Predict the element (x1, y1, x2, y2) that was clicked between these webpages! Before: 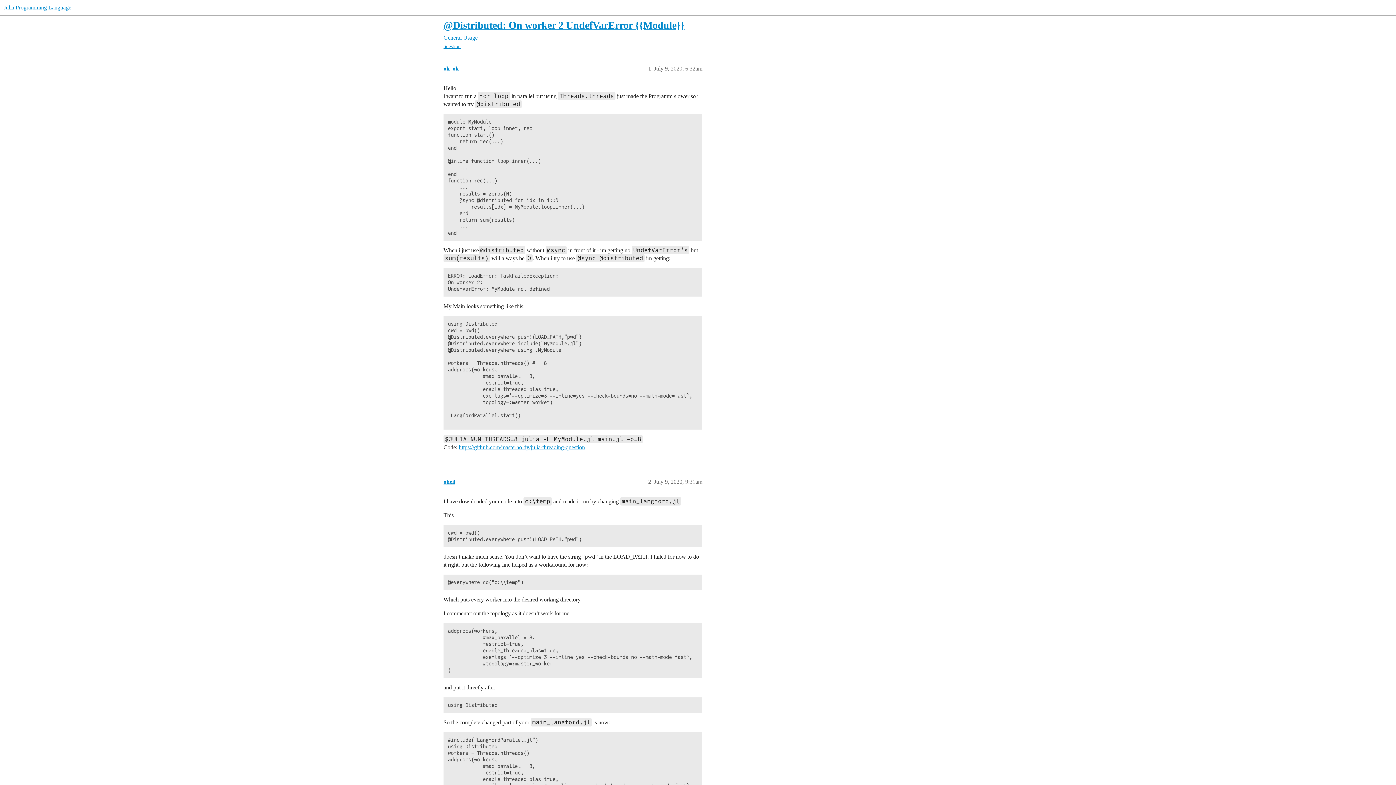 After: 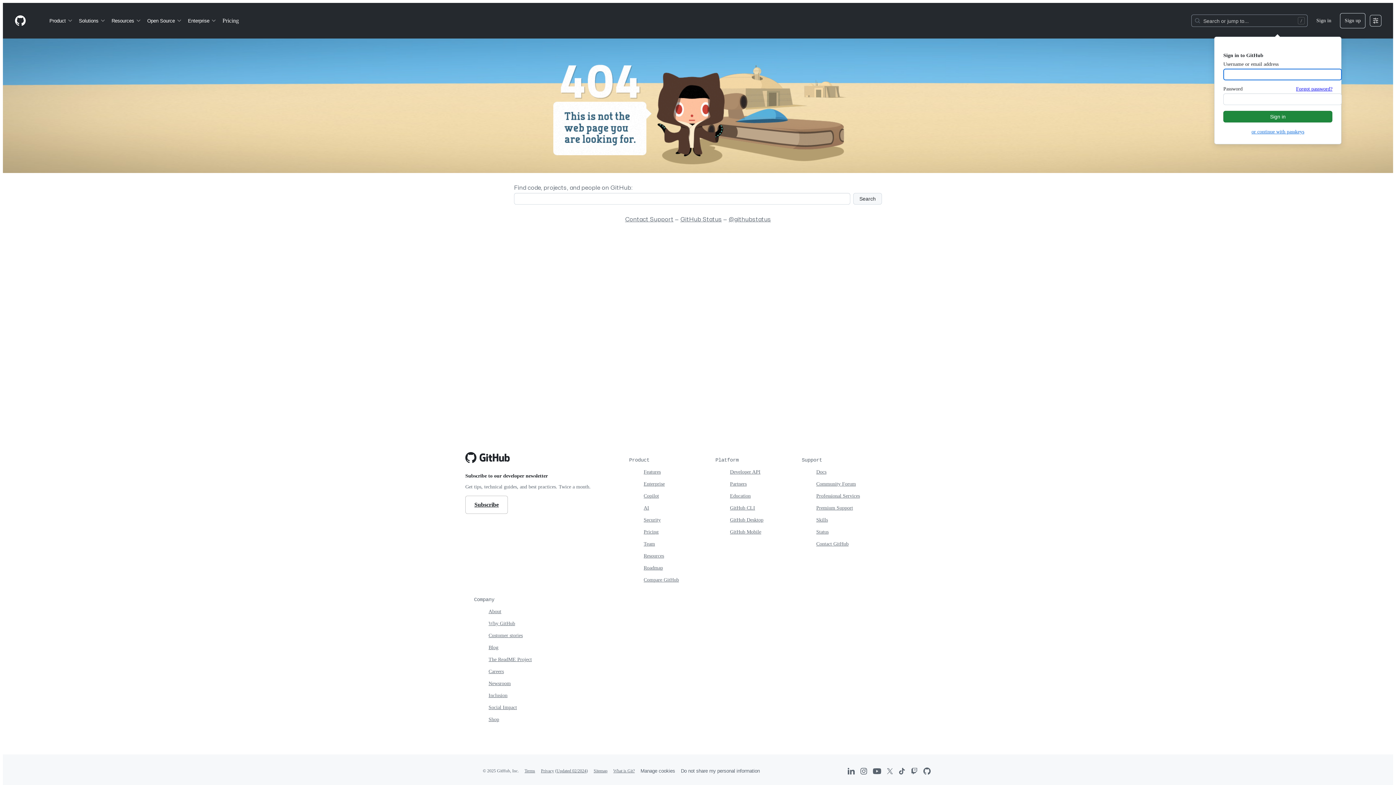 Action: label: https://github.com/masterholdy/julia-threading-question bbox: (458, 444, 585, 450)